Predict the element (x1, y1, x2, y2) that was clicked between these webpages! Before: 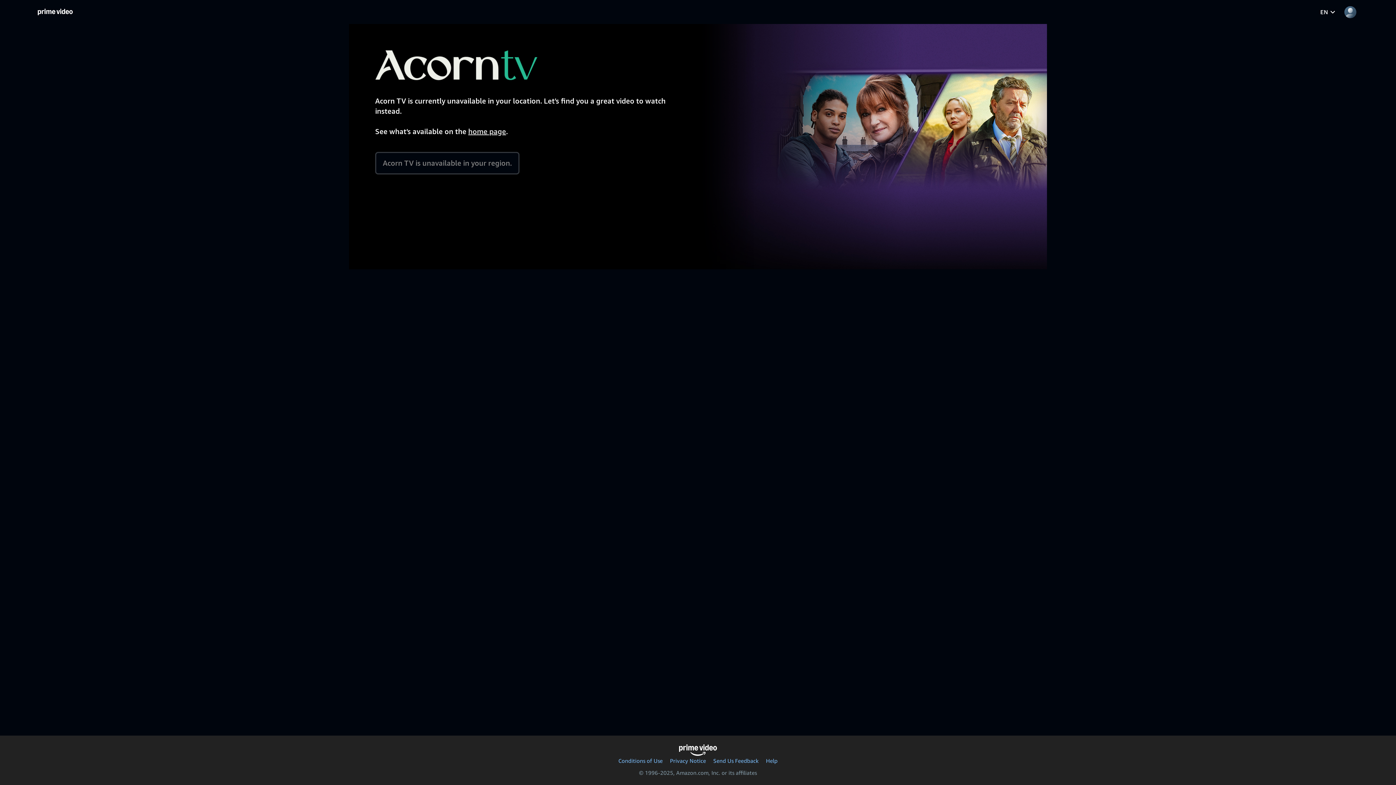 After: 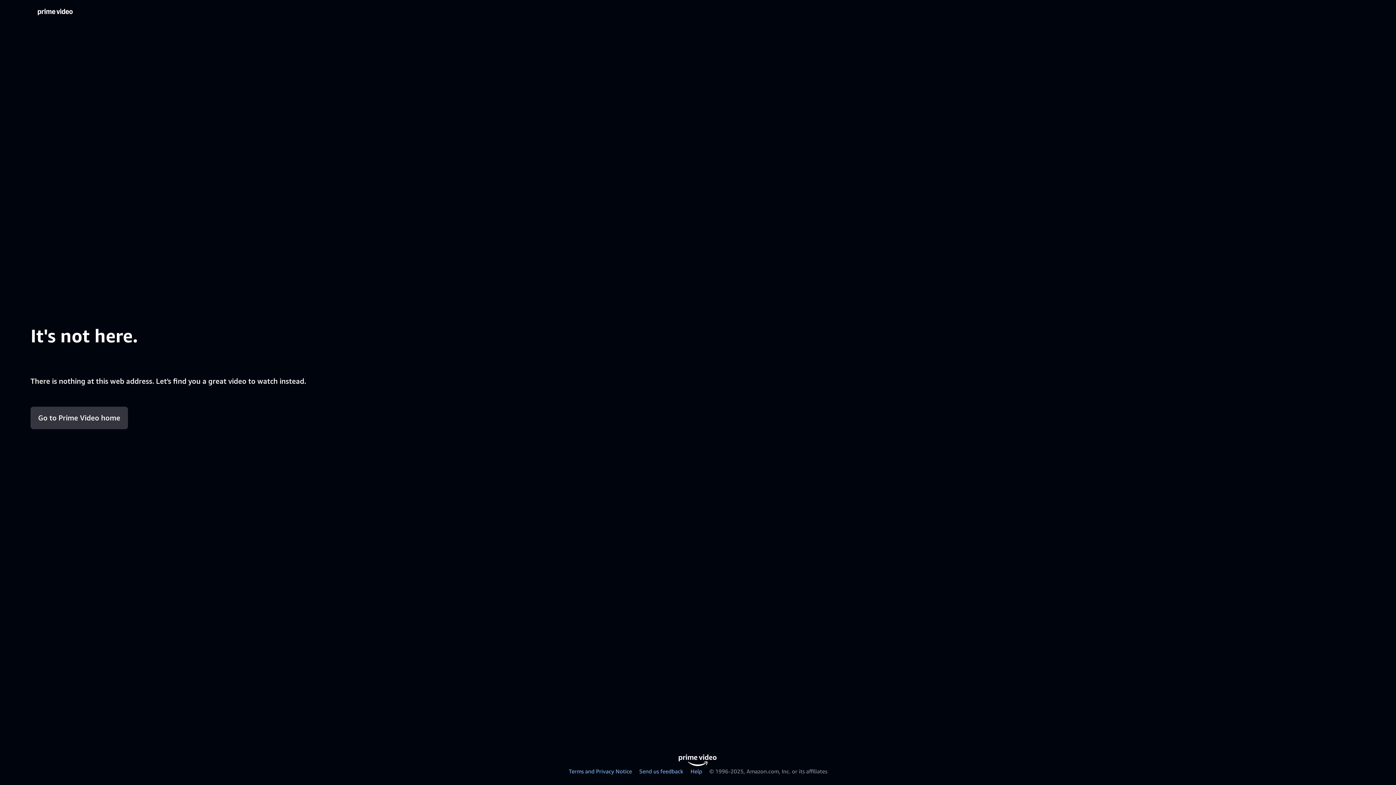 Action: bbox: (670, 757, 706, 764) label: Privacy Notice